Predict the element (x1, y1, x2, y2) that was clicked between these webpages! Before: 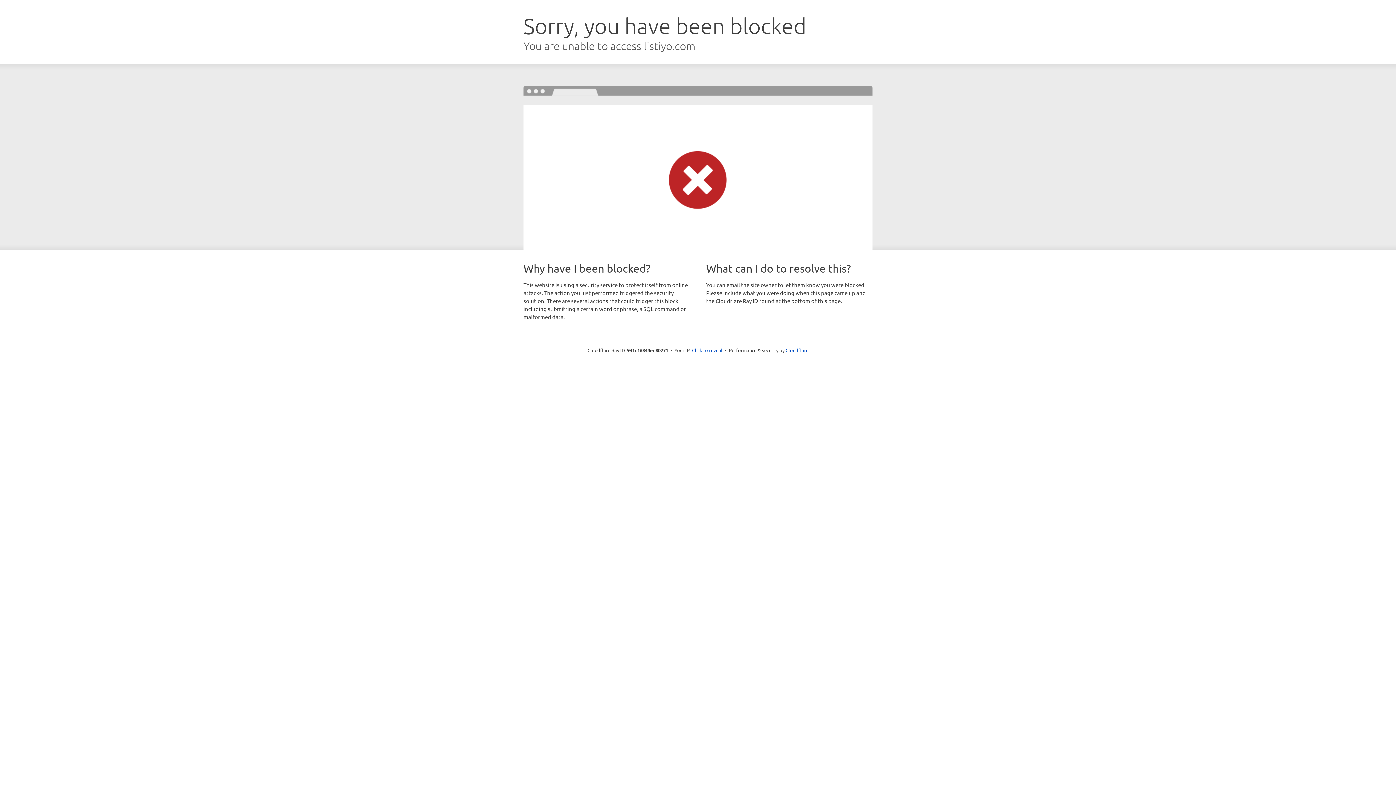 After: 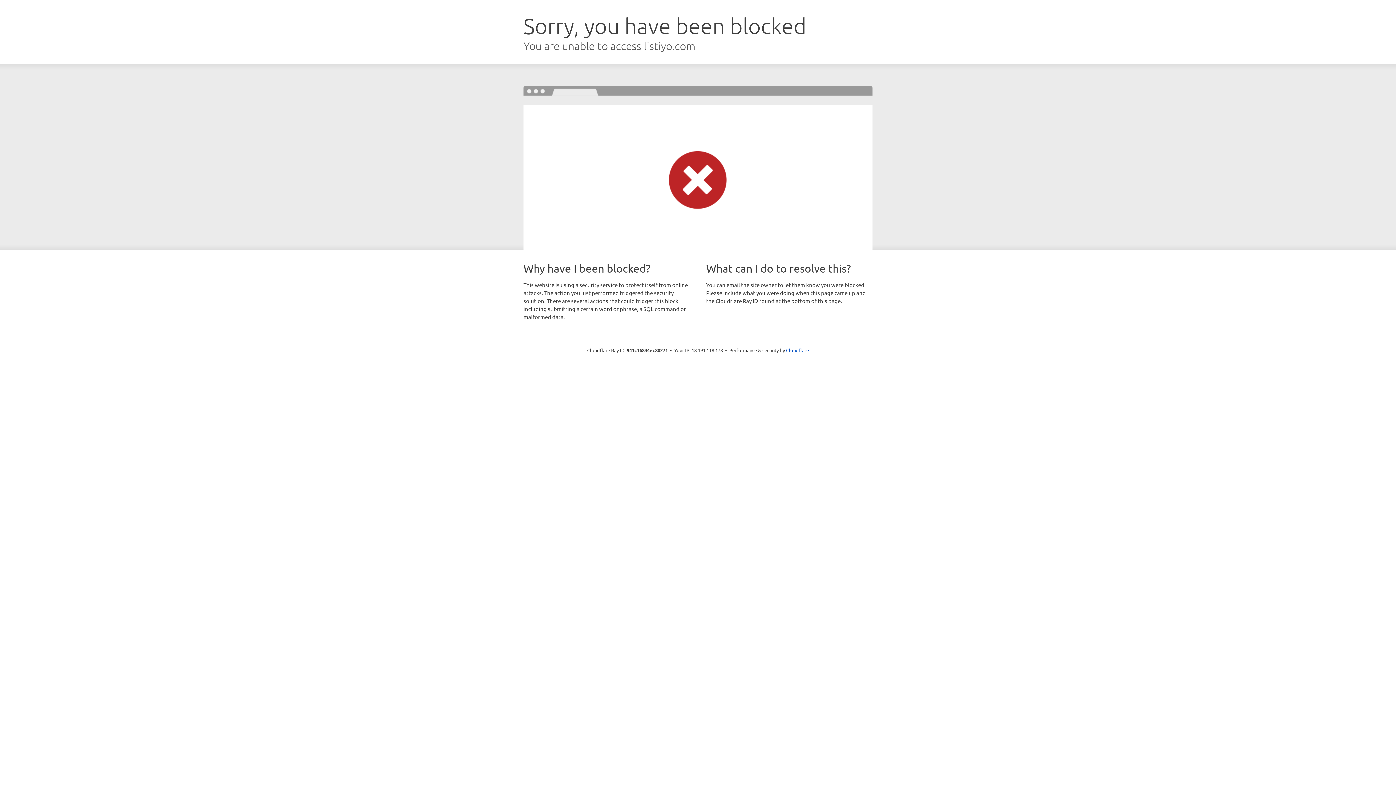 Action: label: Click to reveal bbox: (692, 346, 722, 353)